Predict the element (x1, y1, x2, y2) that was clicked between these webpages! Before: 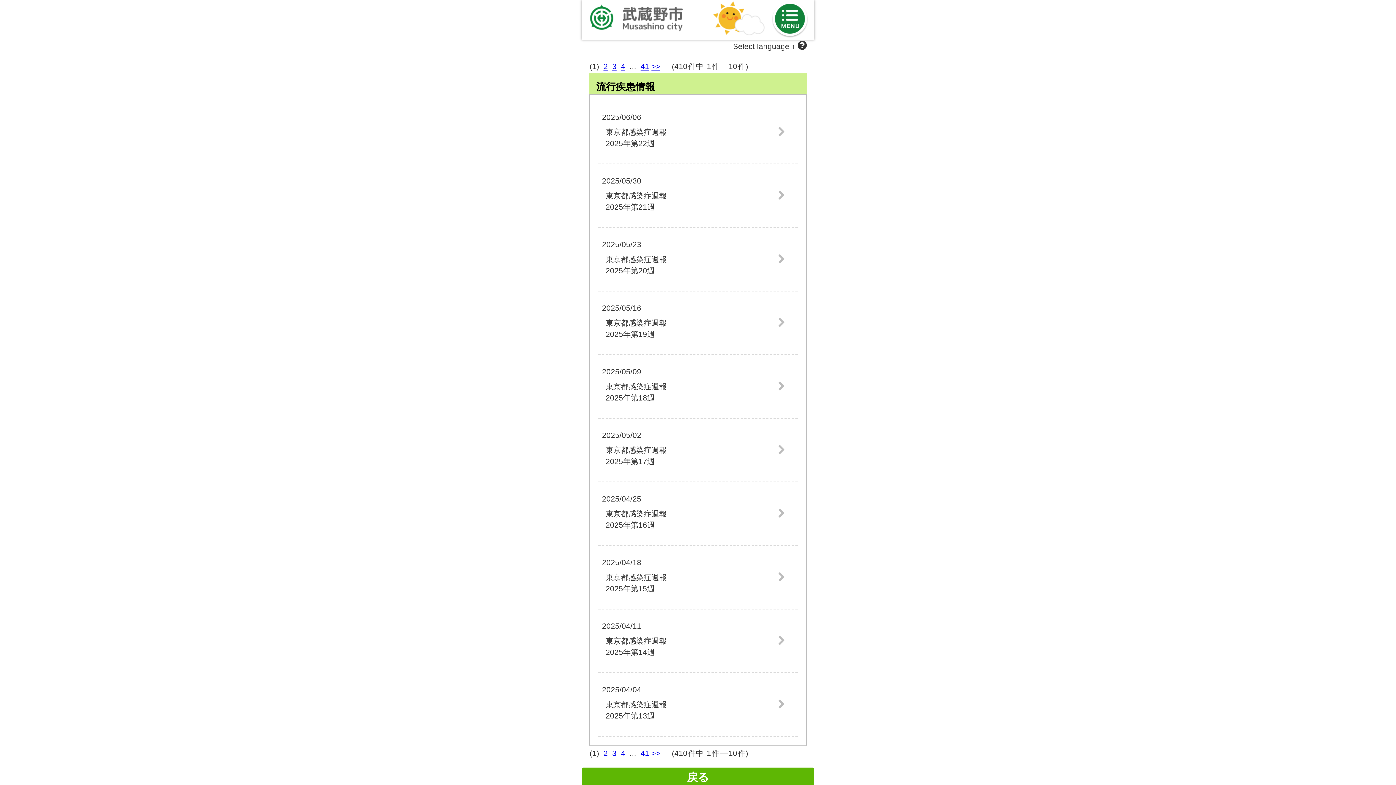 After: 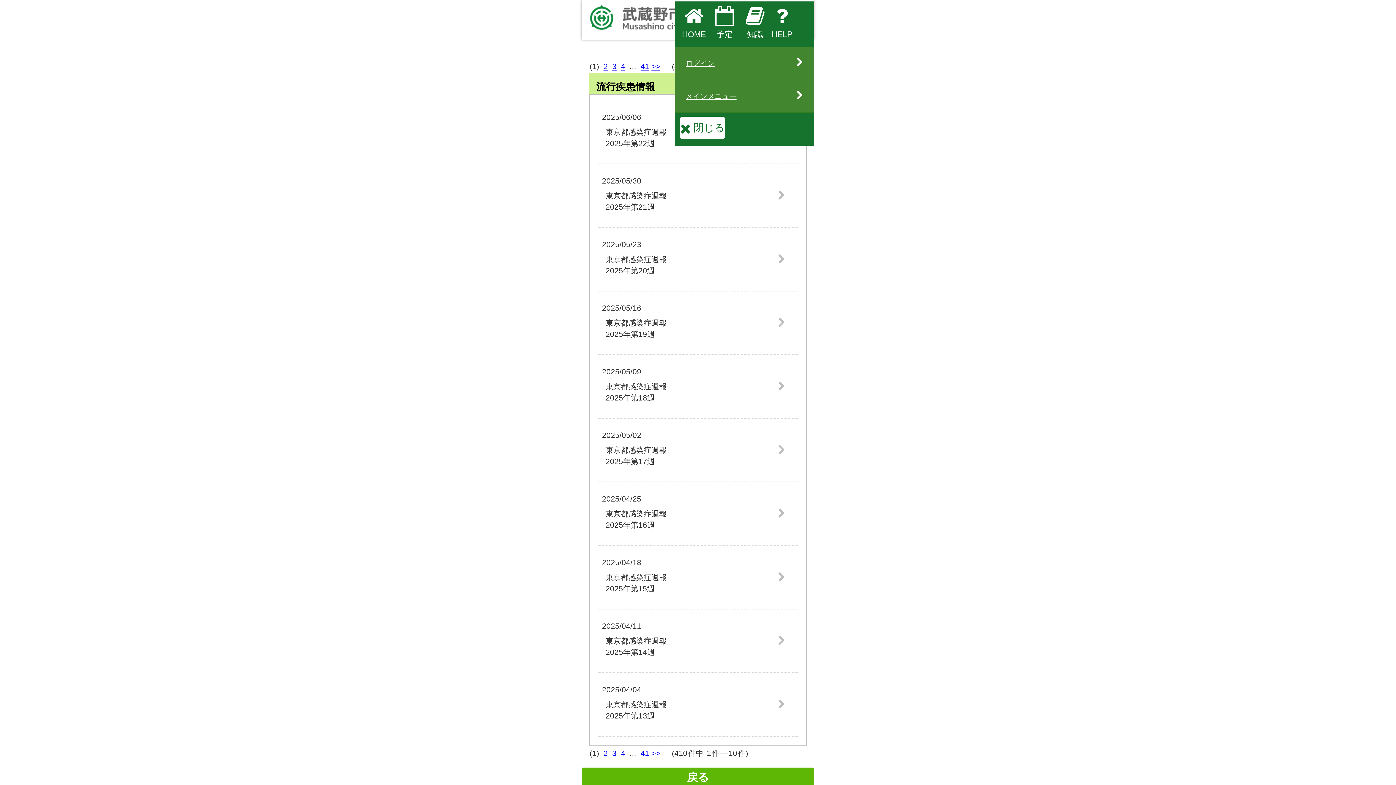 Action: bbox: (772, 2, 808, 11)